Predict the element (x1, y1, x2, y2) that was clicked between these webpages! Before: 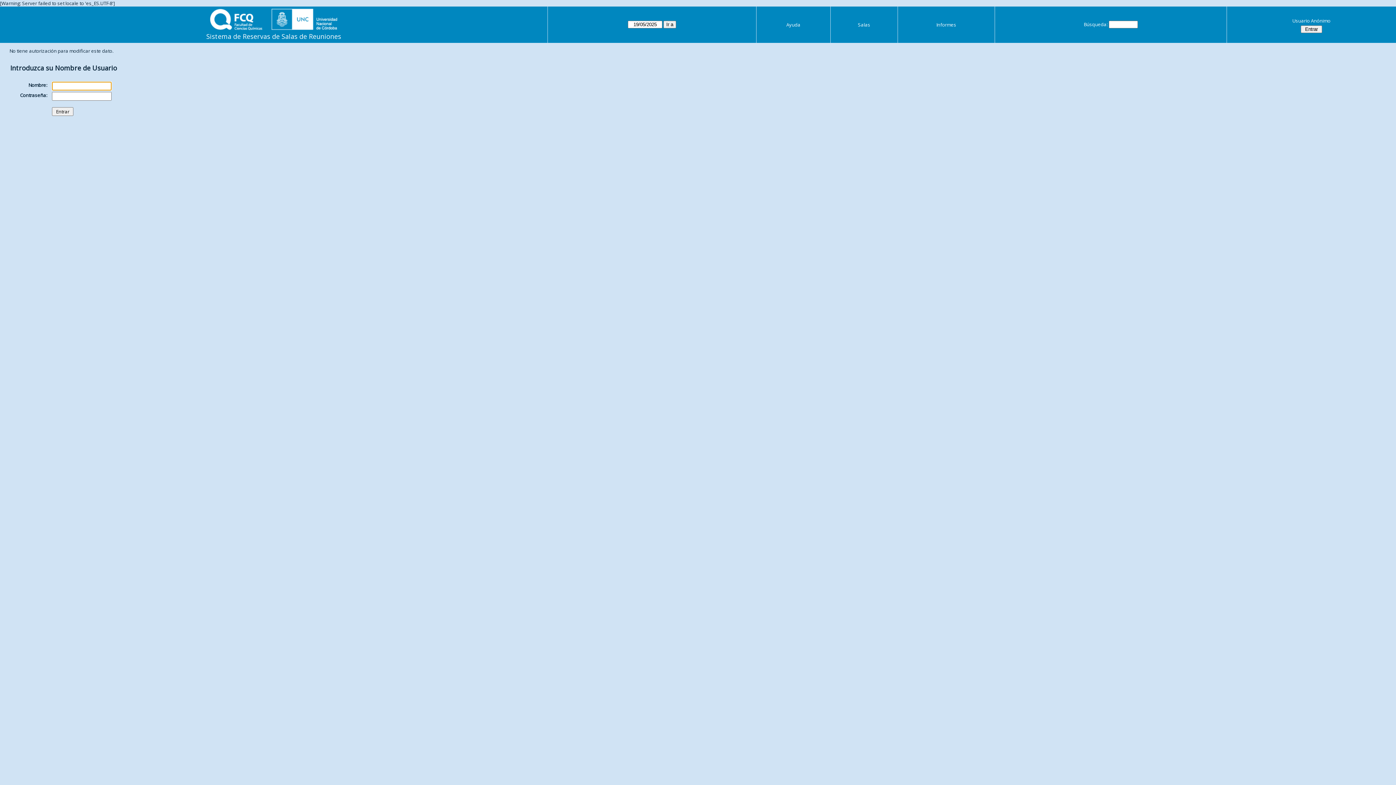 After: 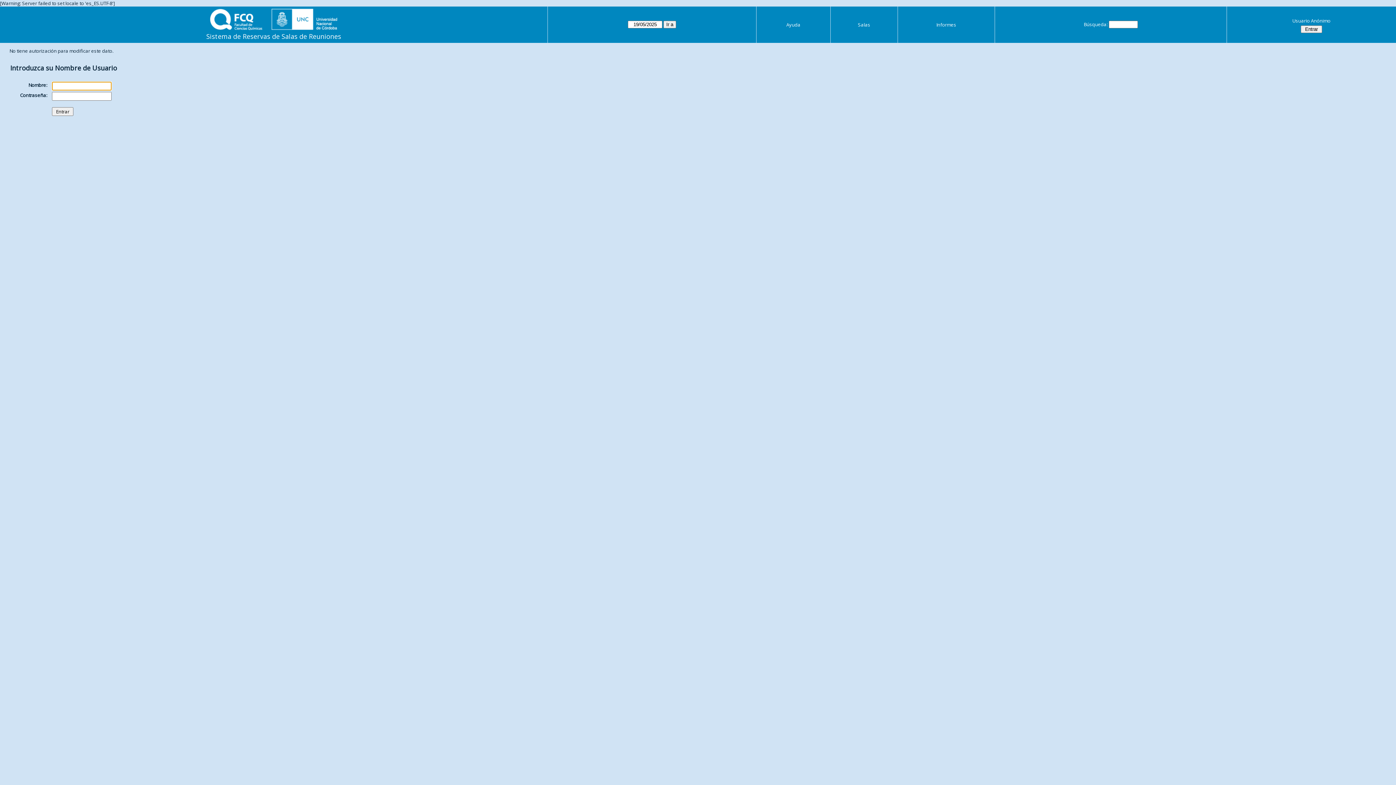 Action: label: Informes bbox: (936, 21, 956, 28)